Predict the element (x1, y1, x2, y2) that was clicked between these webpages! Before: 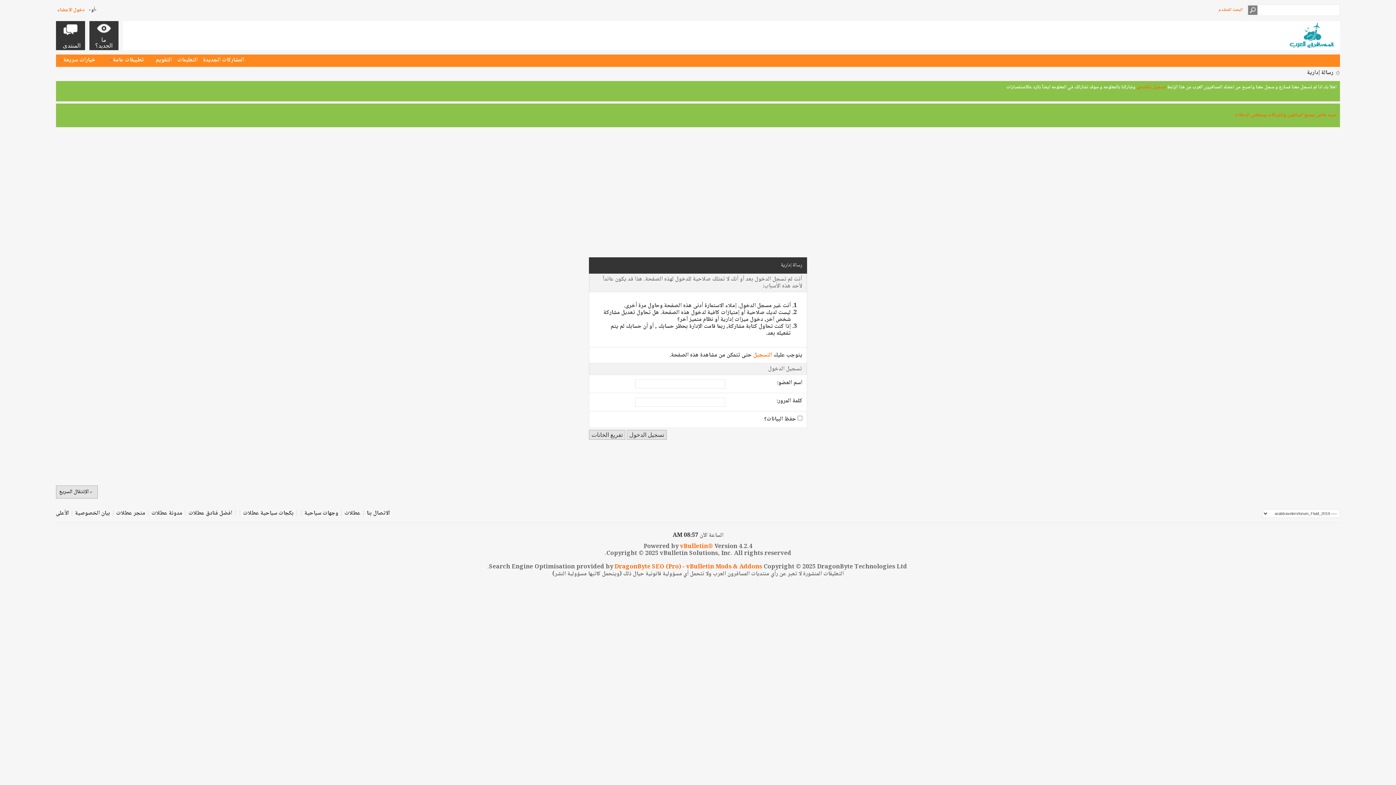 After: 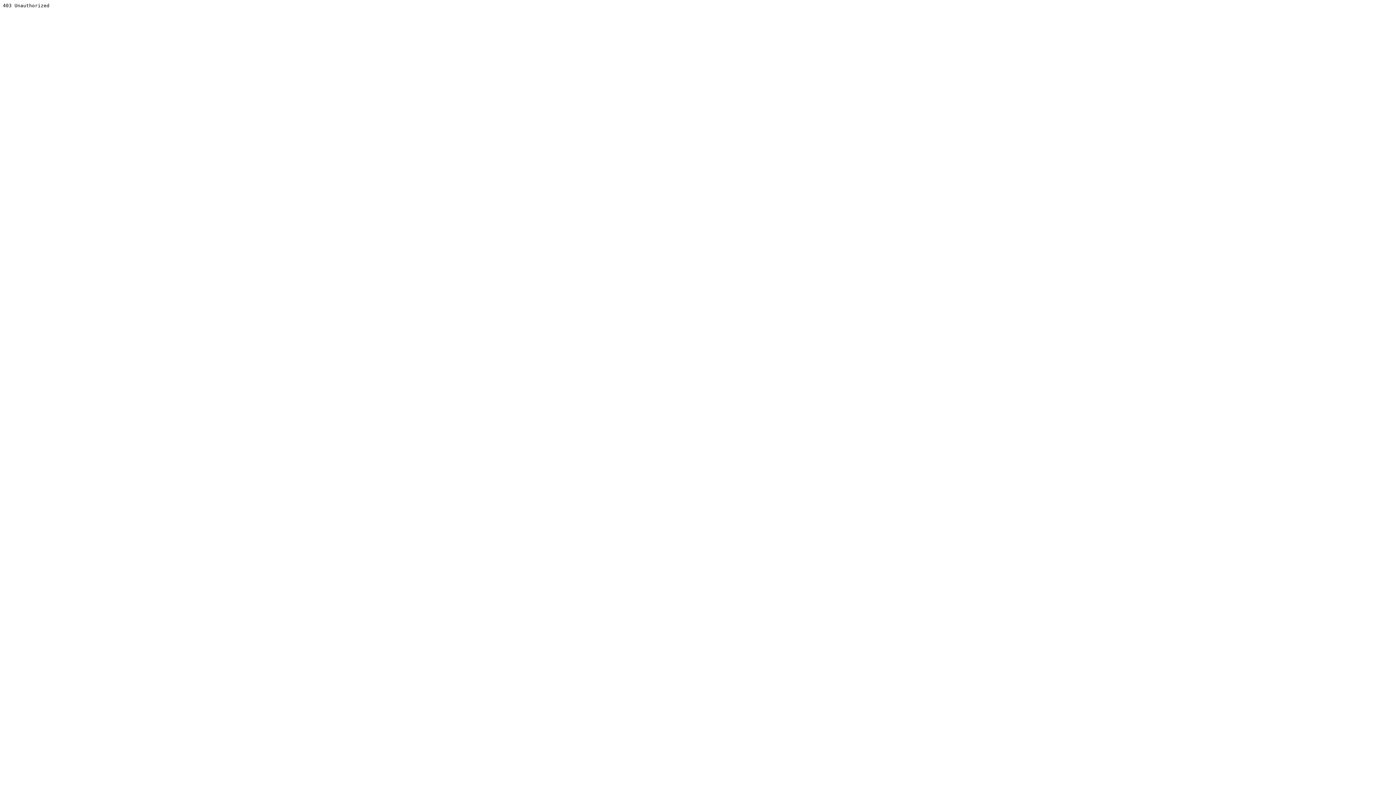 Action: label: vBulletin® bbox: (680, 542, 713, 552)